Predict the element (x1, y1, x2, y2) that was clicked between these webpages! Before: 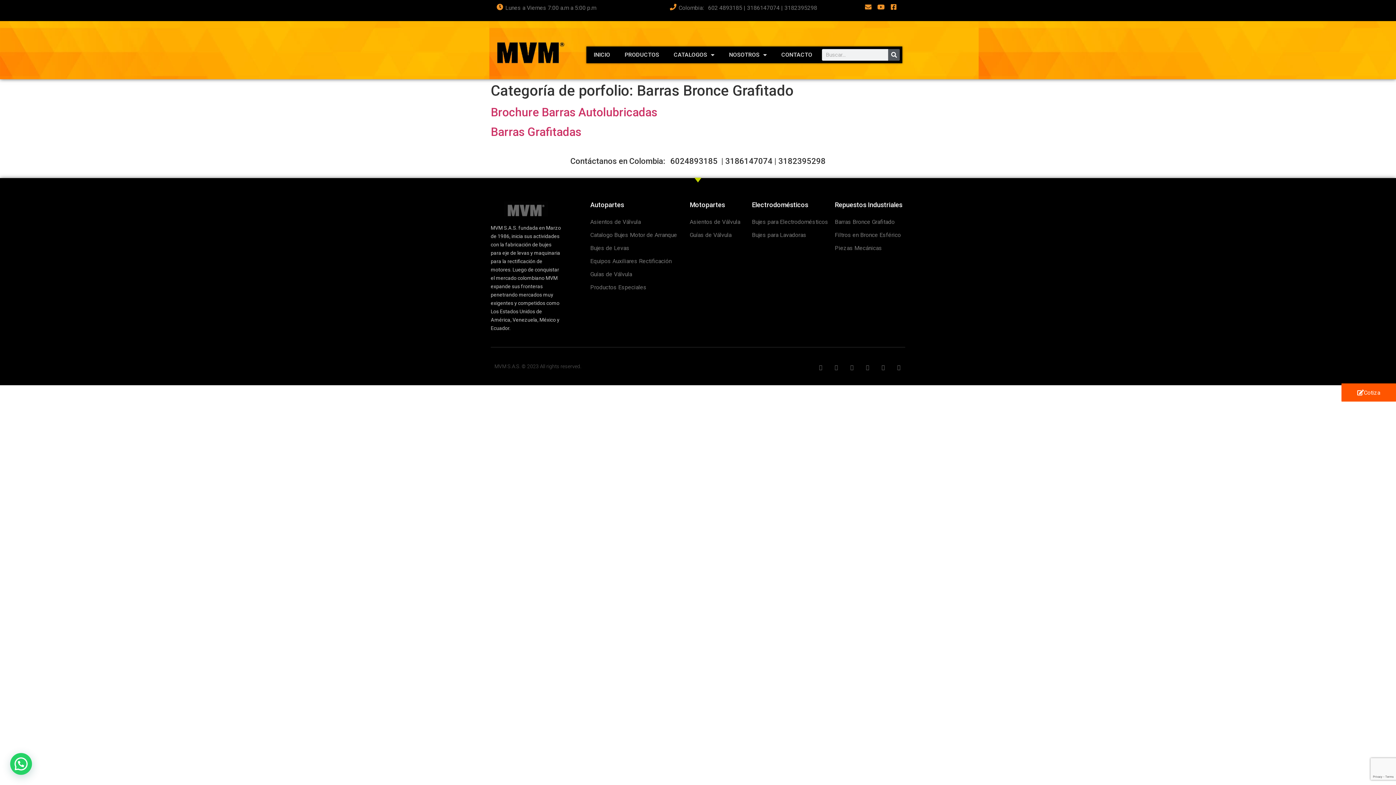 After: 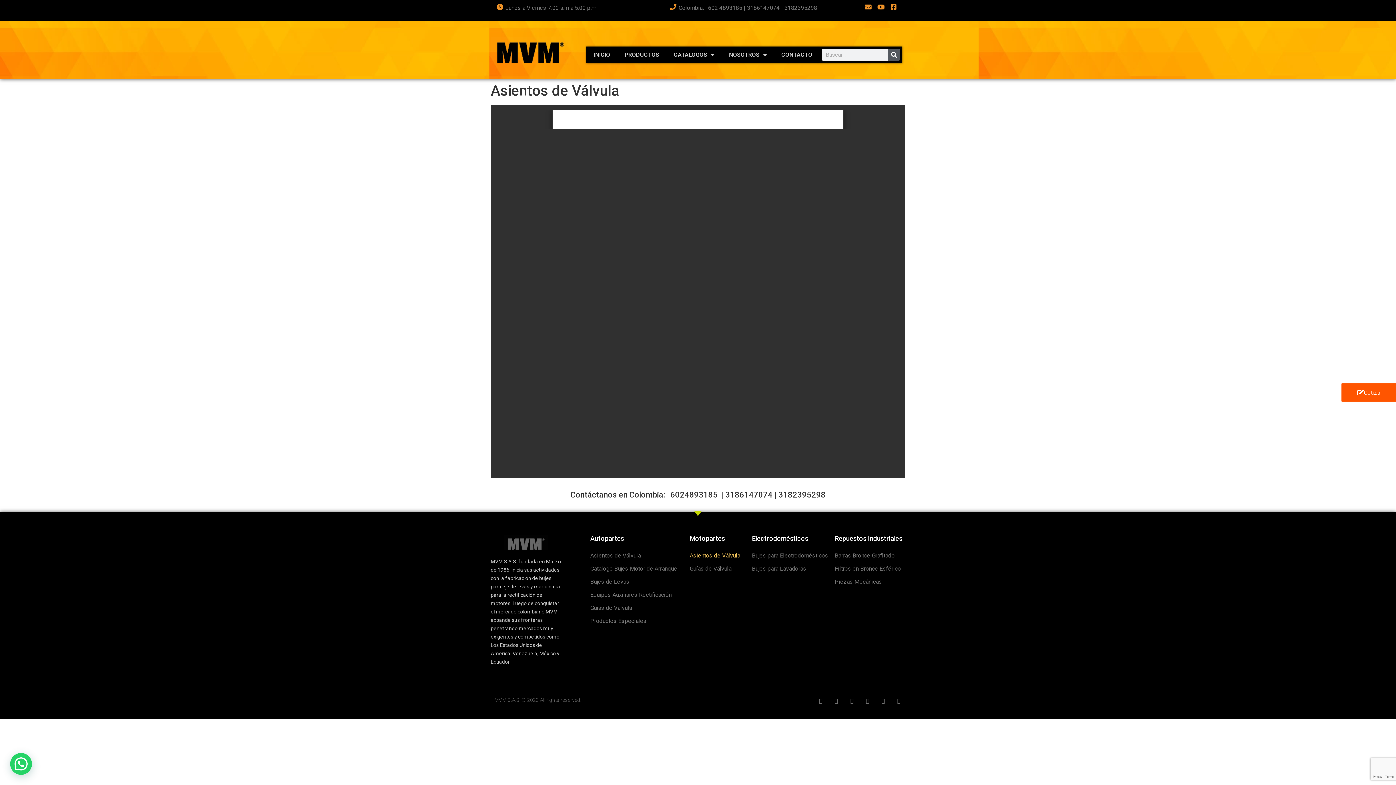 Action: bbox: (682, 215, 747, 228) label: Asientos de Válvula